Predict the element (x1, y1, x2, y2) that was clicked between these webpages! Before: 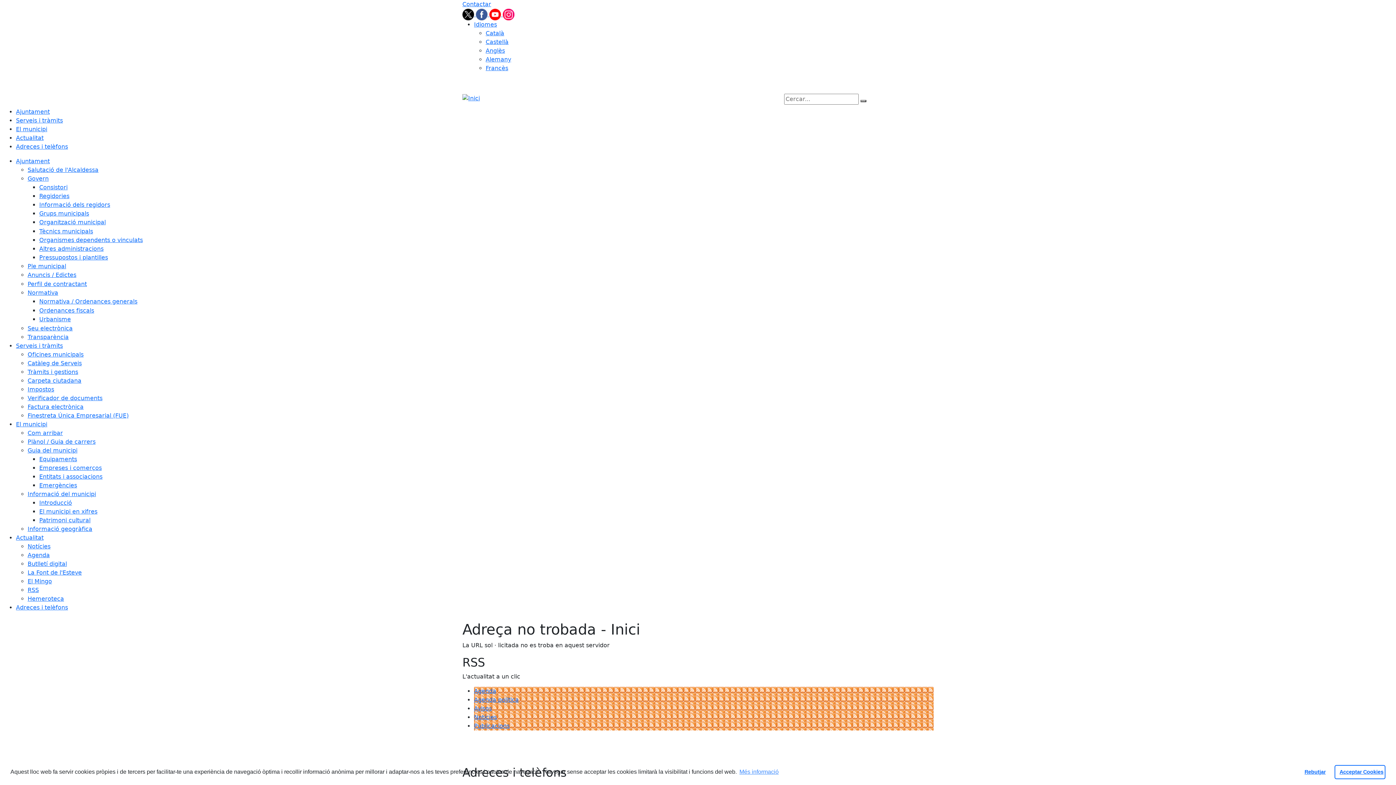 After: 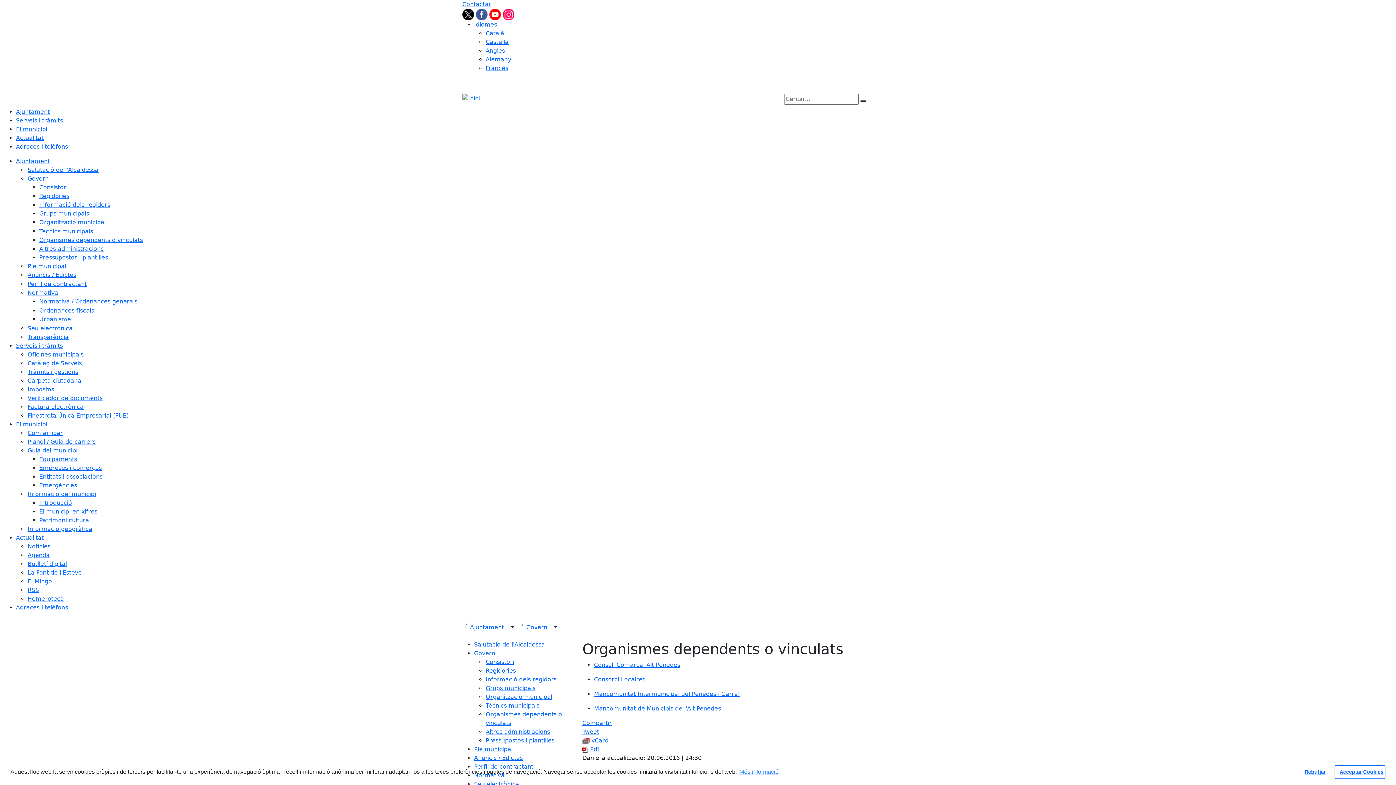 Action: label: Organismes dependents o vinculats bbox: (39, 236, 142, 243)